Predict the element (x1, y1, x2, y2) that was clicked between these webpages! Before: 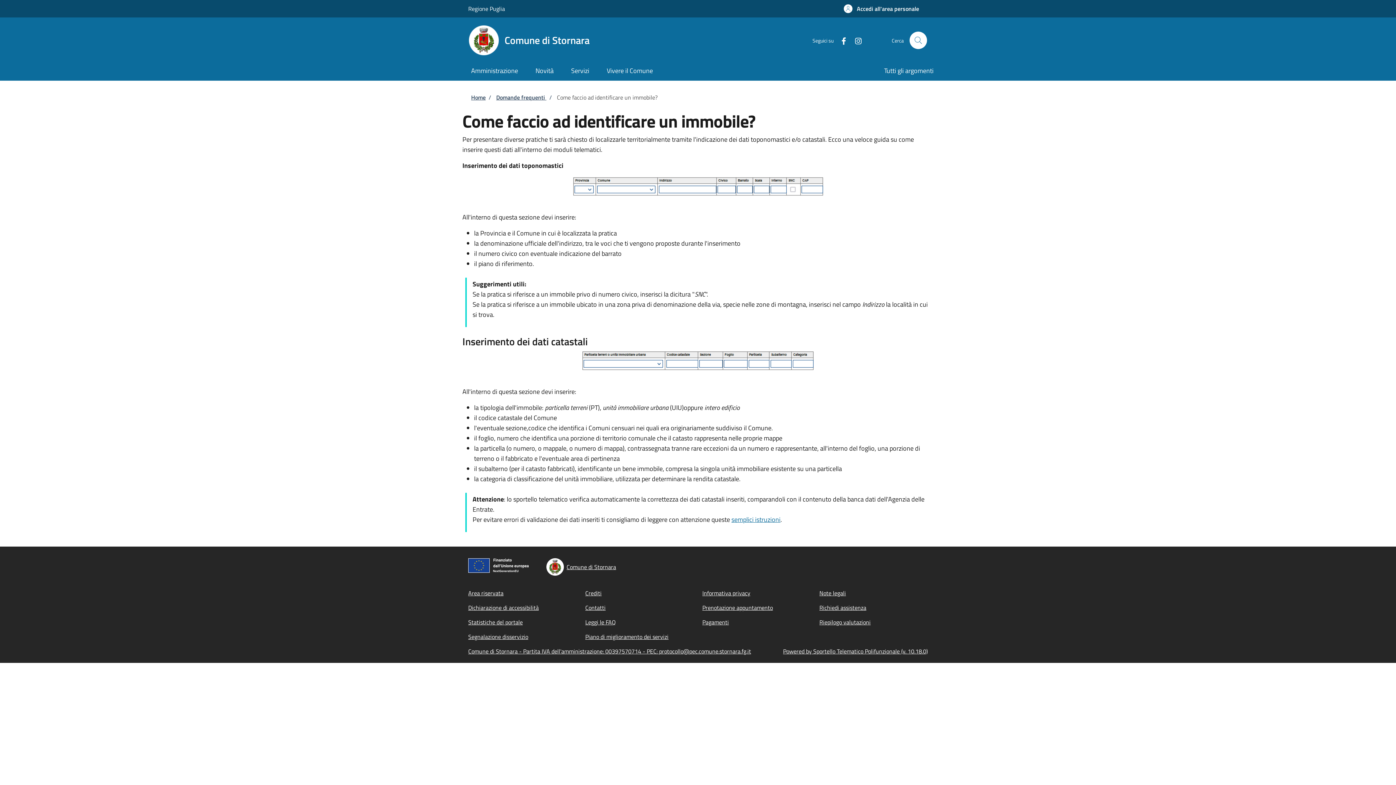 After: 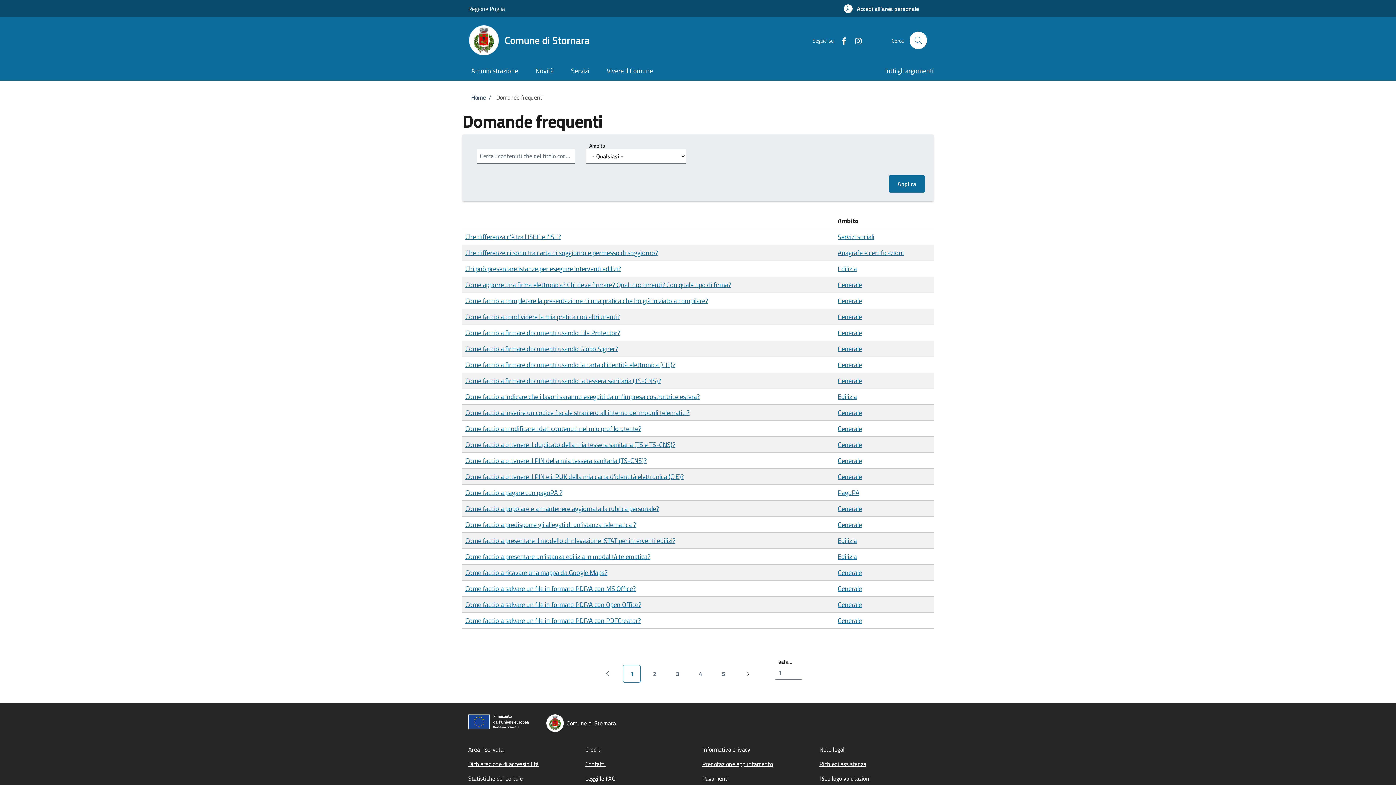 Action: label: Leggi le FAQ bbox: (585, 618, 616, 626)